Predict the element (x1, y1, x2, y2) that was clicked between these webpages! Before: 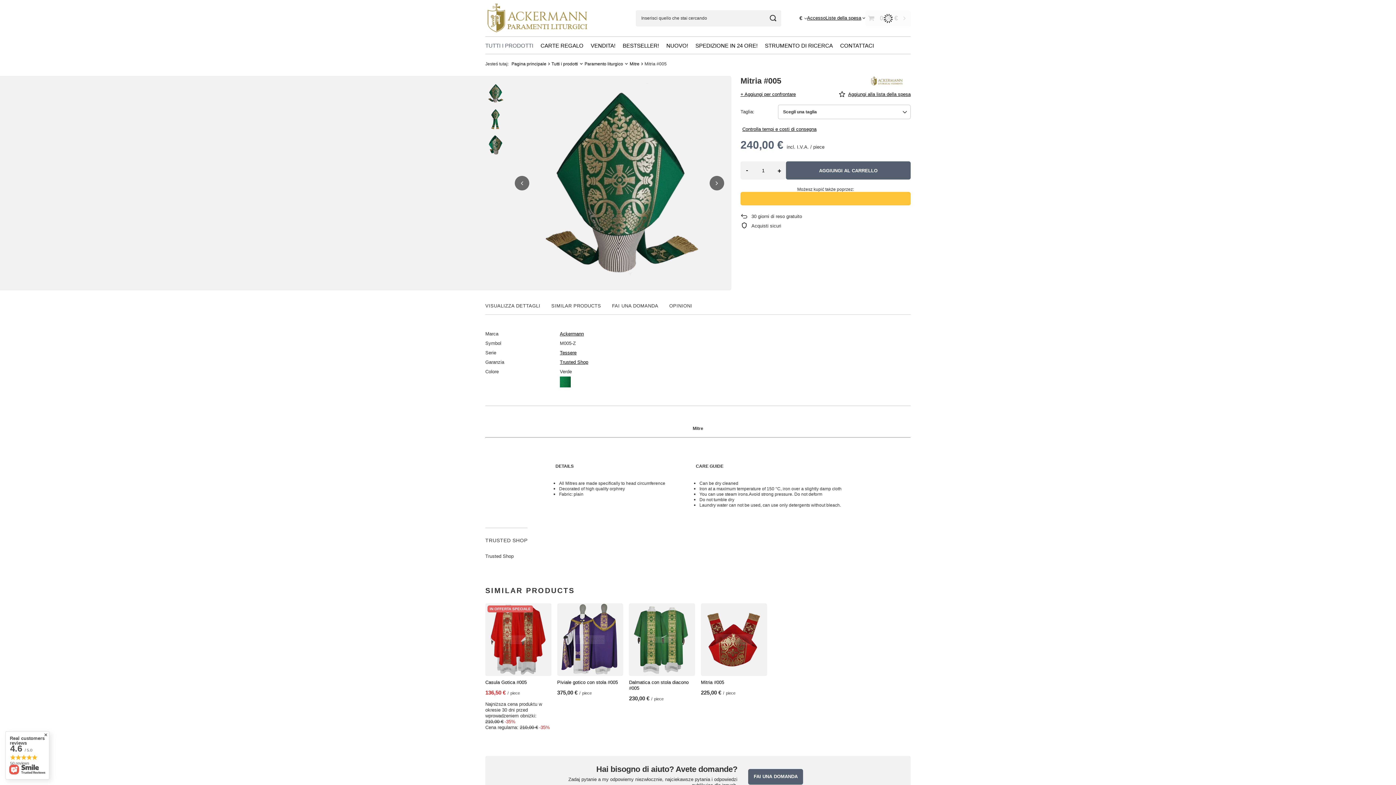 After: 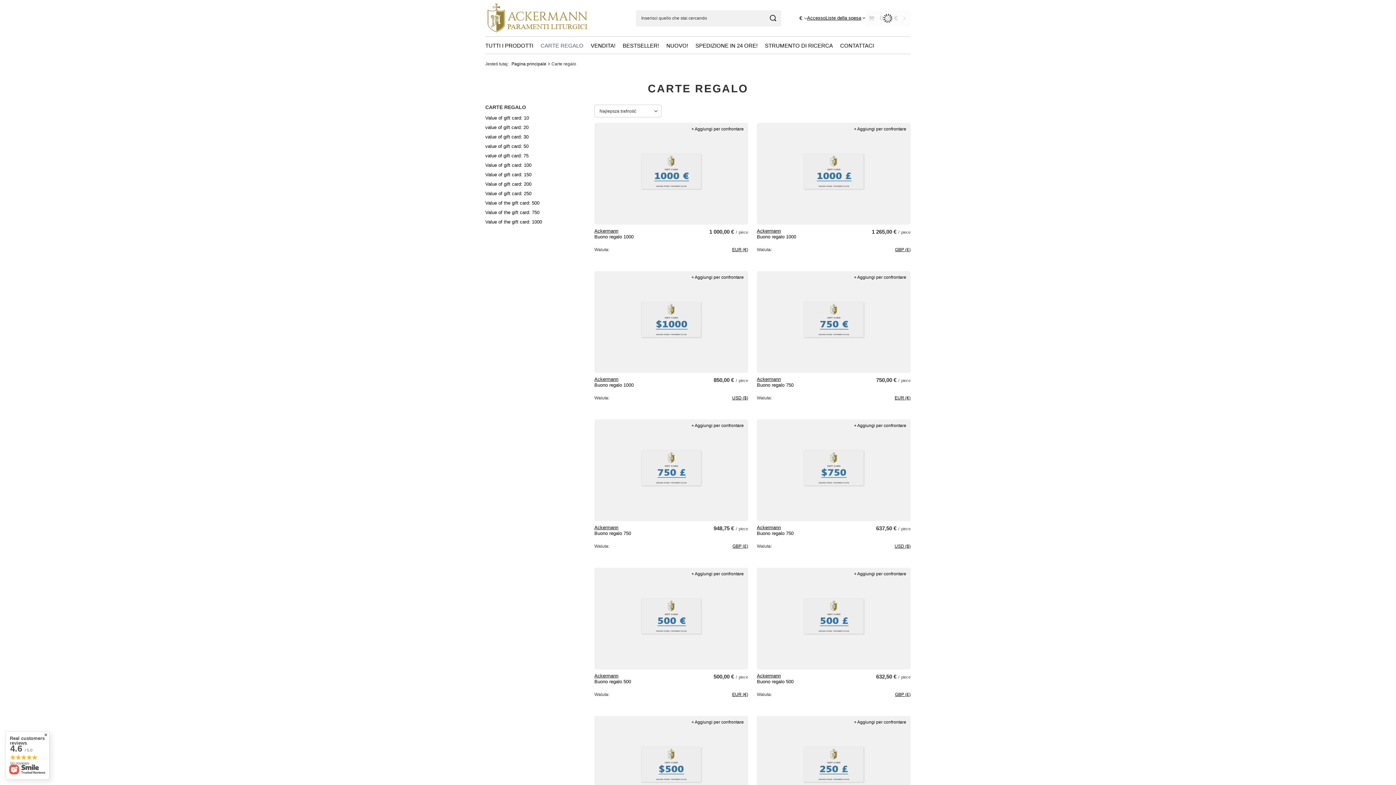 Action: bbox: (537, 40, 587, 52) label: CARTE REGALO